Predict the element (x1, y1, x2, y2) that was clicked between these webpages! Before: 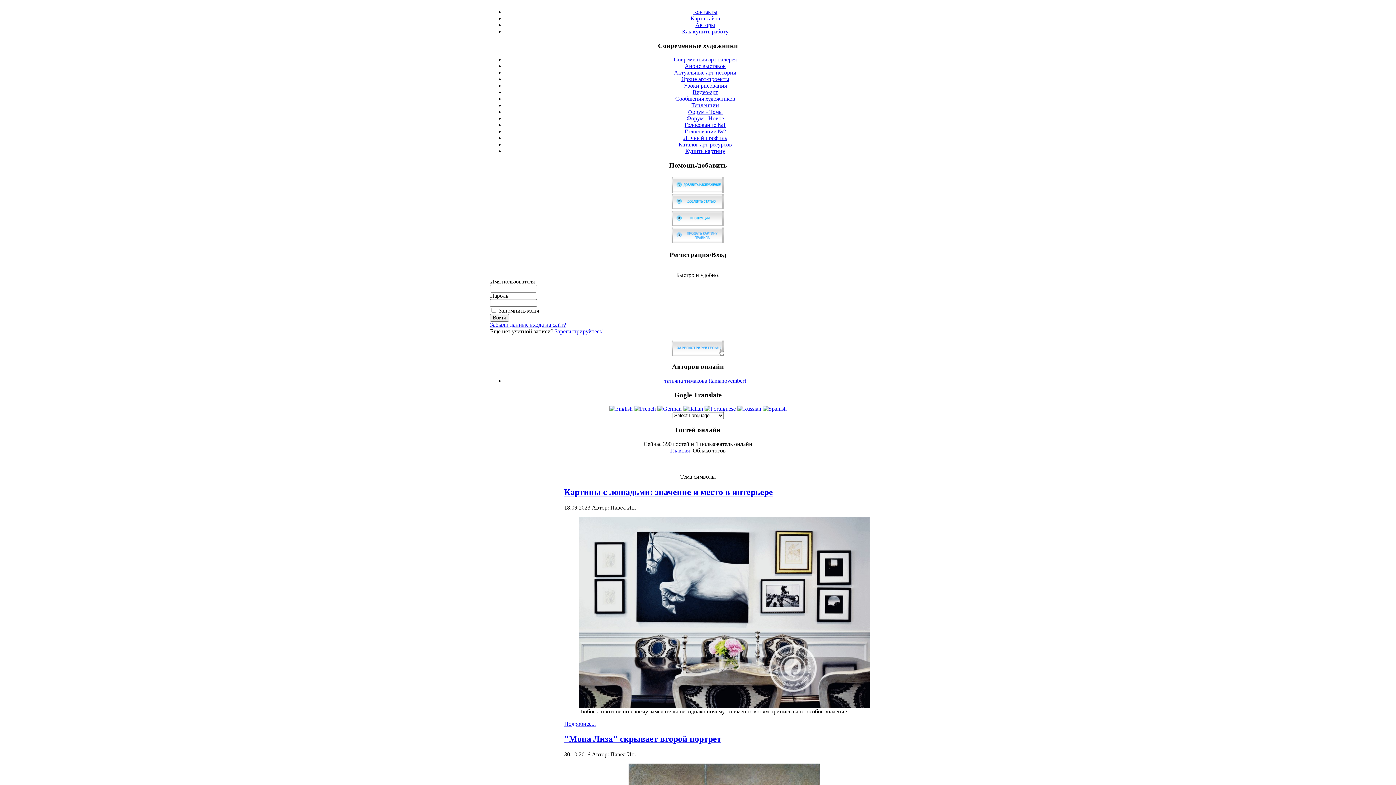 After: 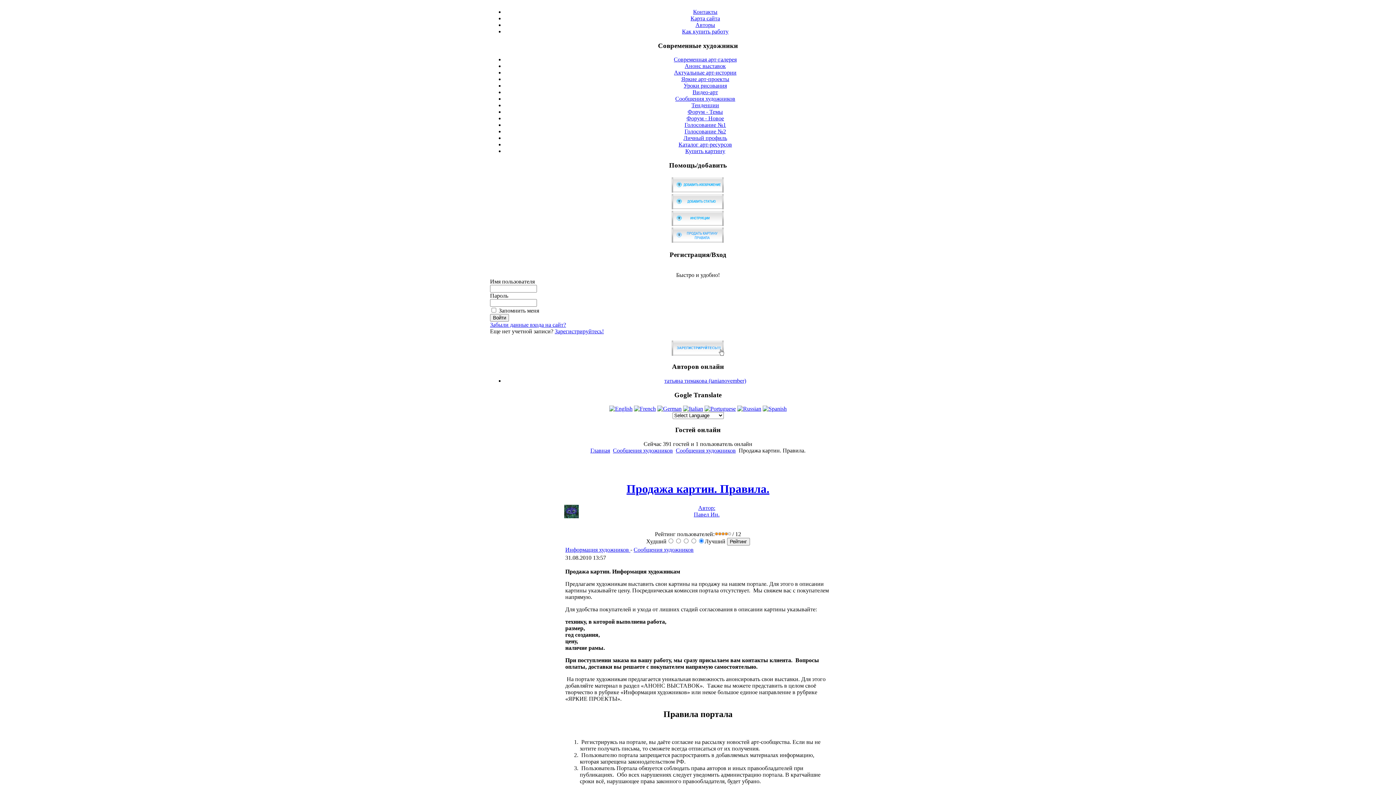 Action: bbox: (670, 237, 725, 244)